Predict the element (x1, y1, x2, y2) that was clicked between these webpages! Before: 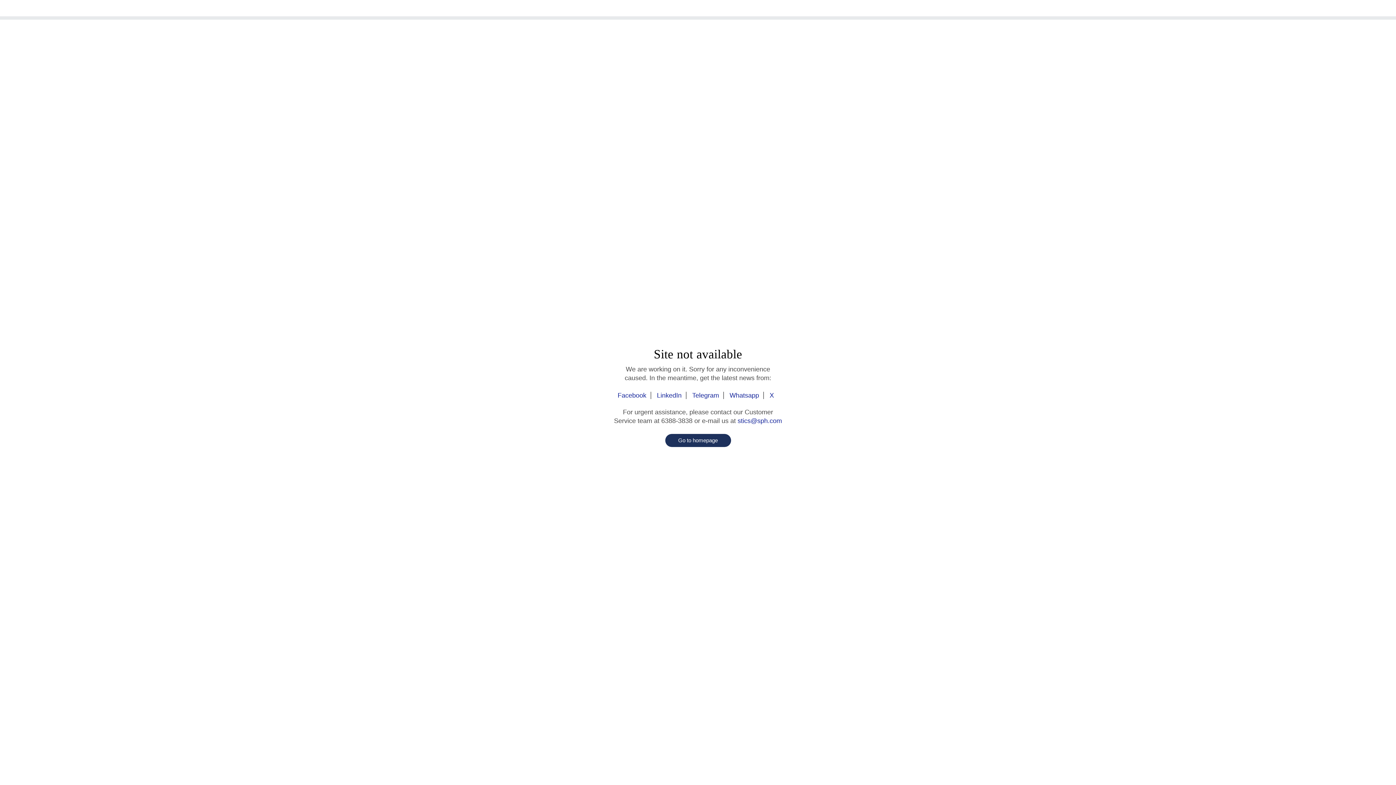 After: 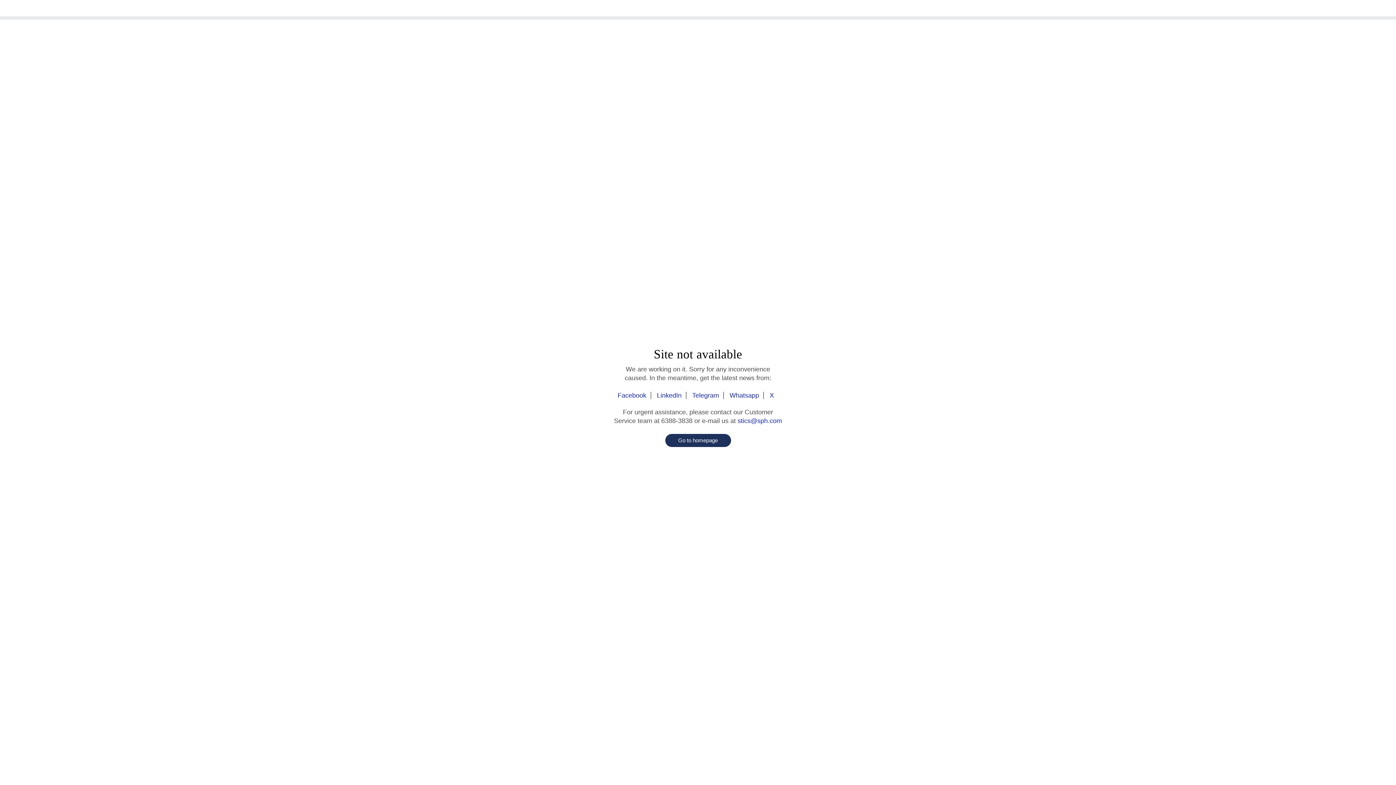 Action: bbox: (642, 3, 753, 13)